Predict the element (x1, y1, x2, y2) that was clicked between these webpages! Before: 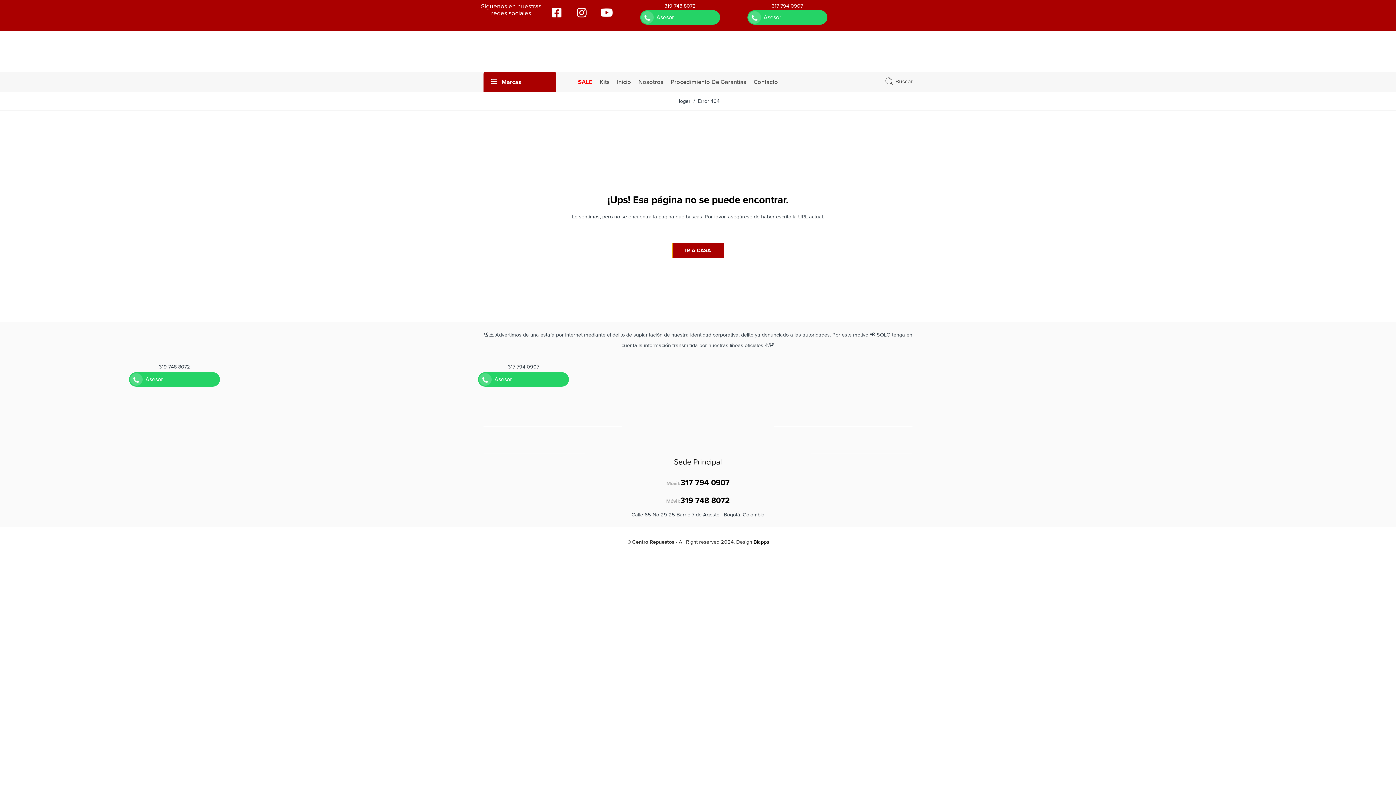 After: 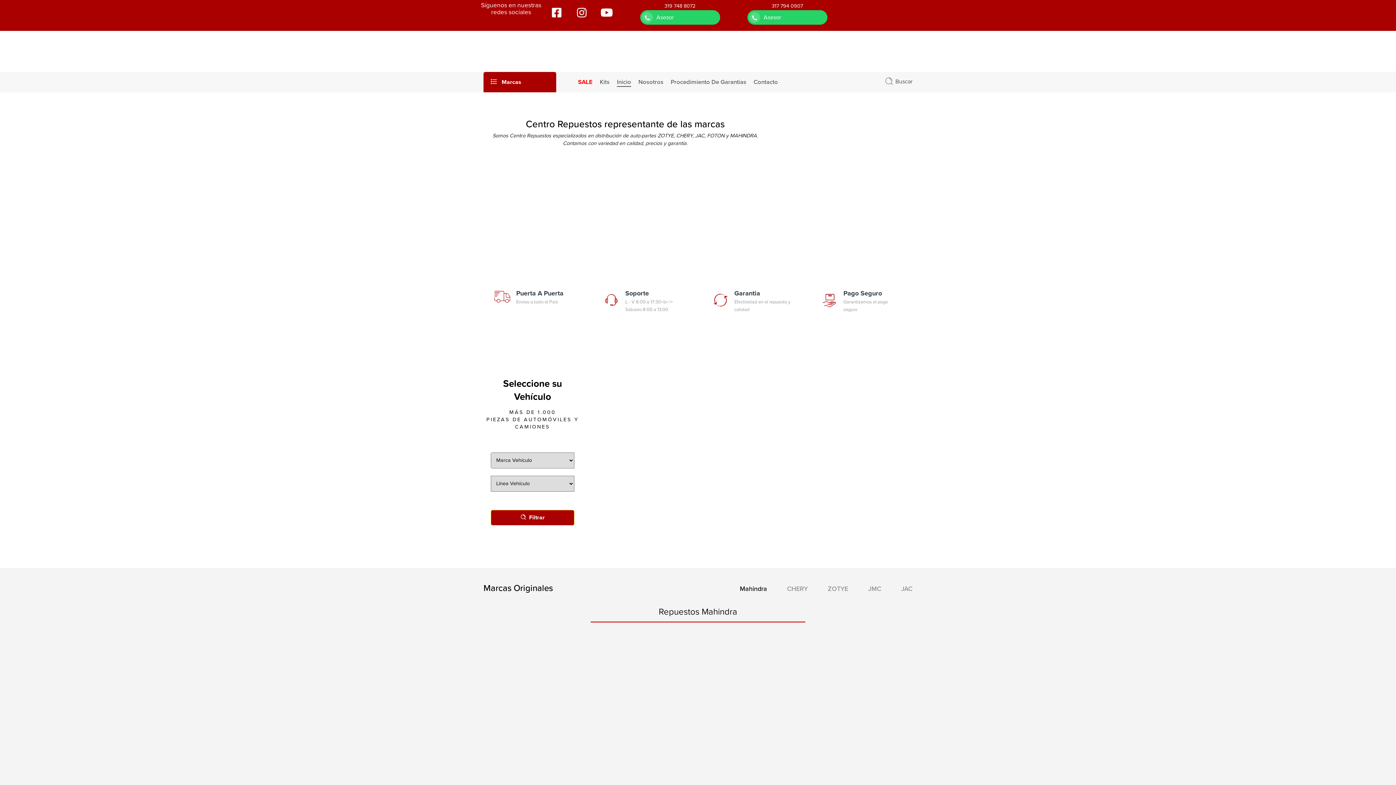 Action: label: Inicio bbox: (617, 73, 638, 92)